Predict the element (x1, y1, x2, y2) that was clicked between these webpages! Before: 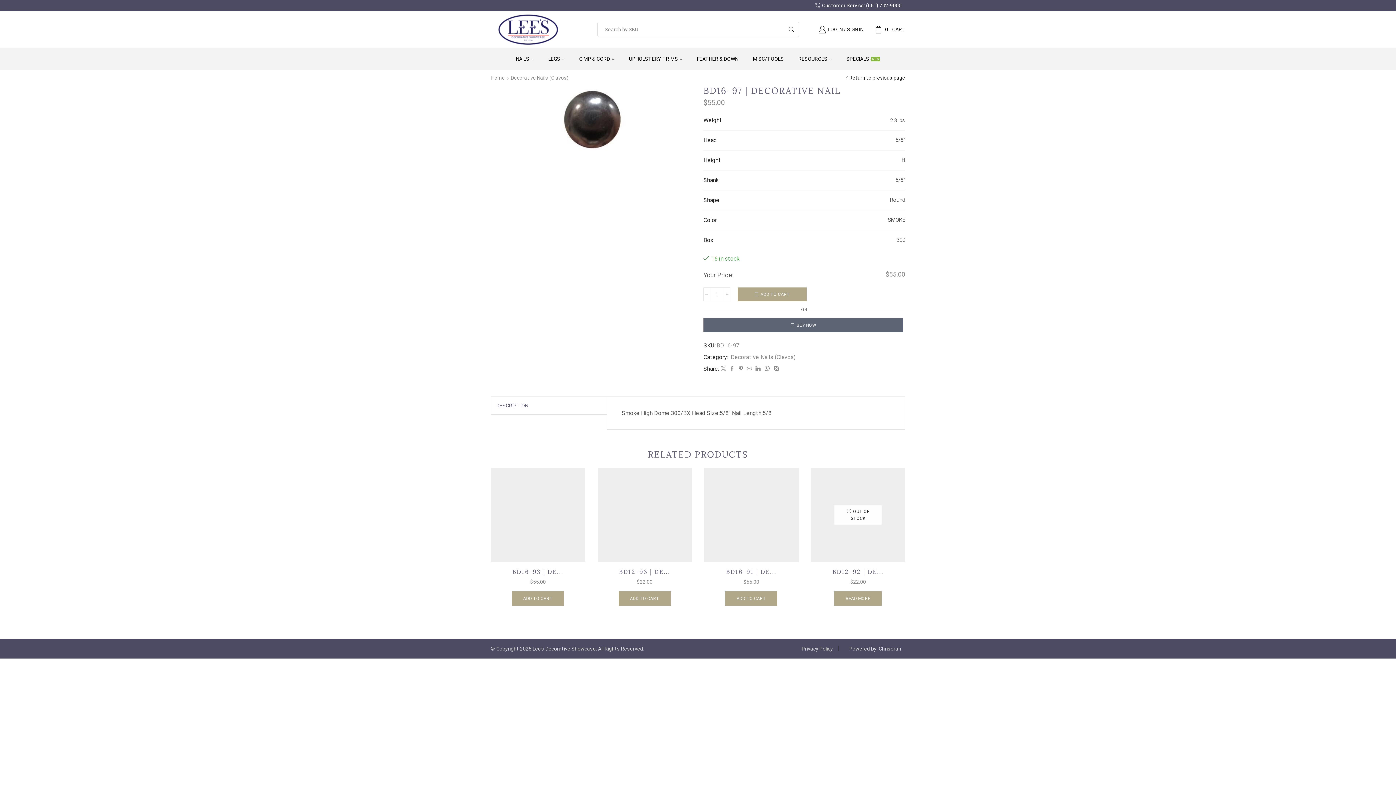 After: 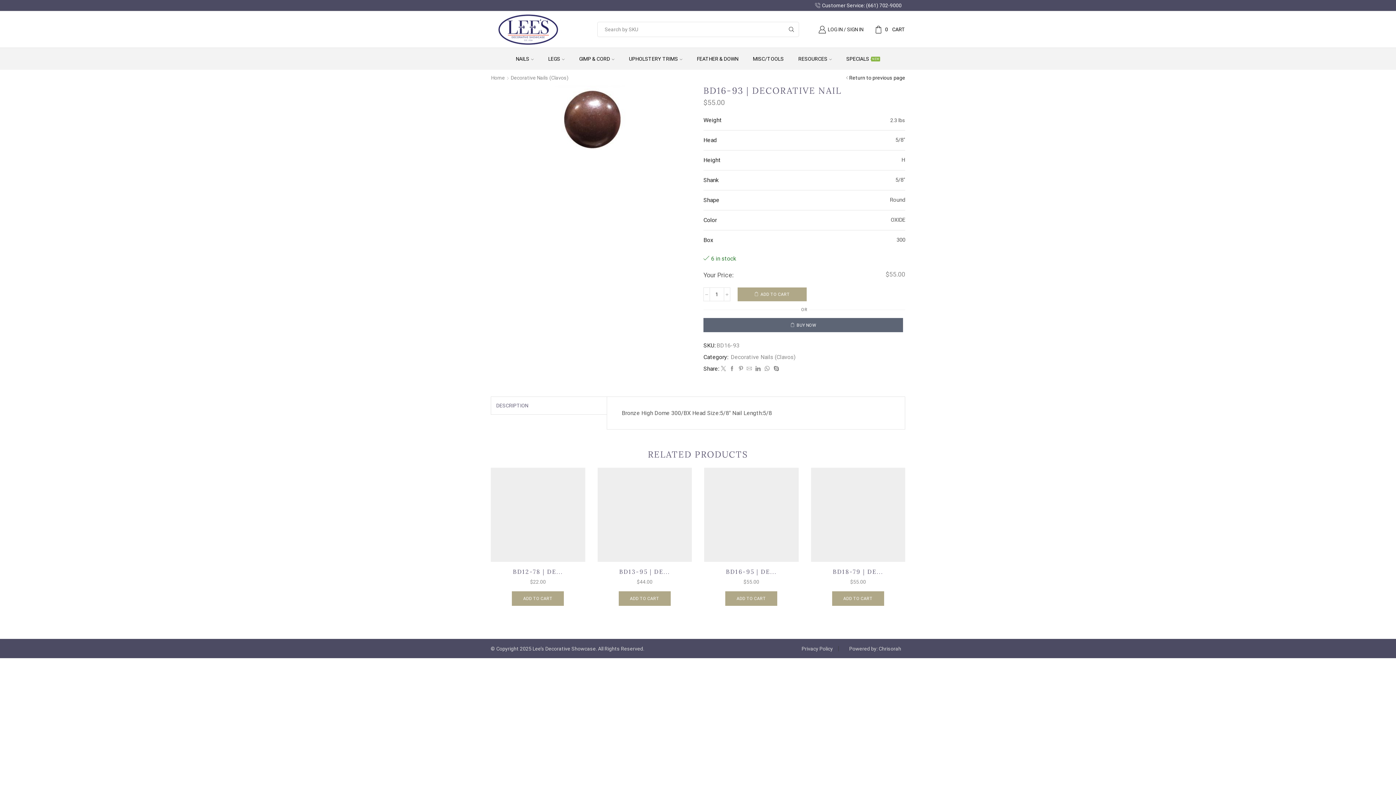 Action: bbox: (490, 467, 585, 562)